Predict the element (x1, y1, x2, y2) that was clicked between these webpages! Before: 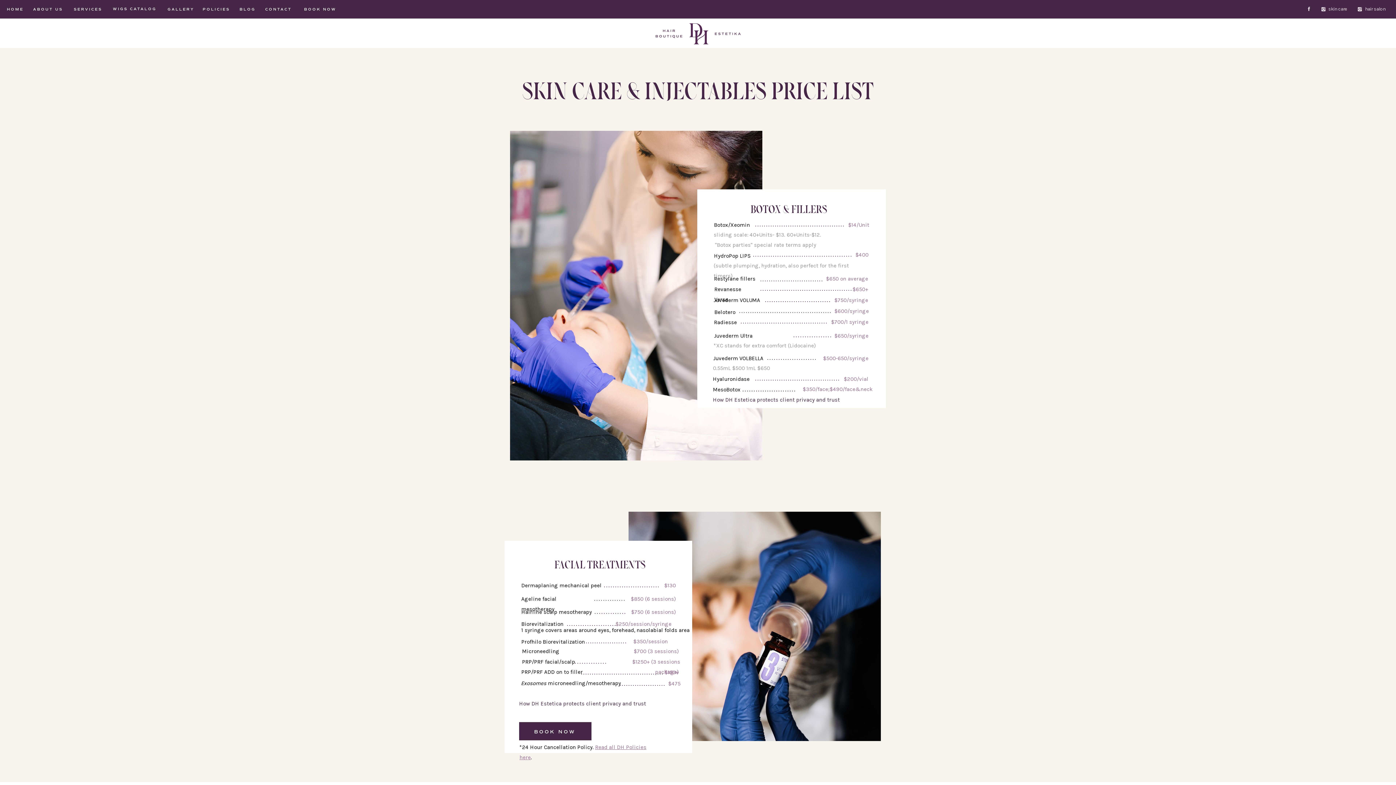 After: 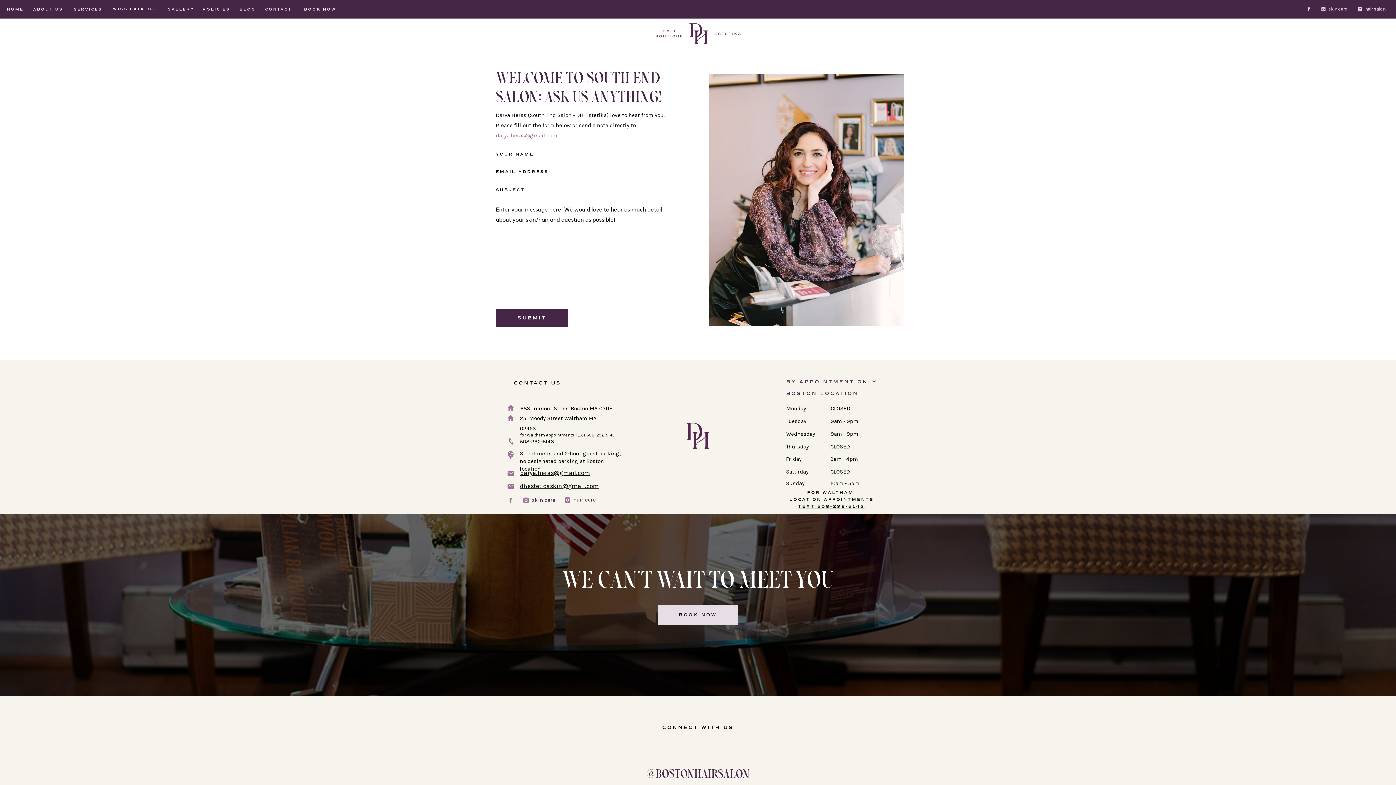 Action: bbox: (264, 6, 292, 13) label: CONTACT